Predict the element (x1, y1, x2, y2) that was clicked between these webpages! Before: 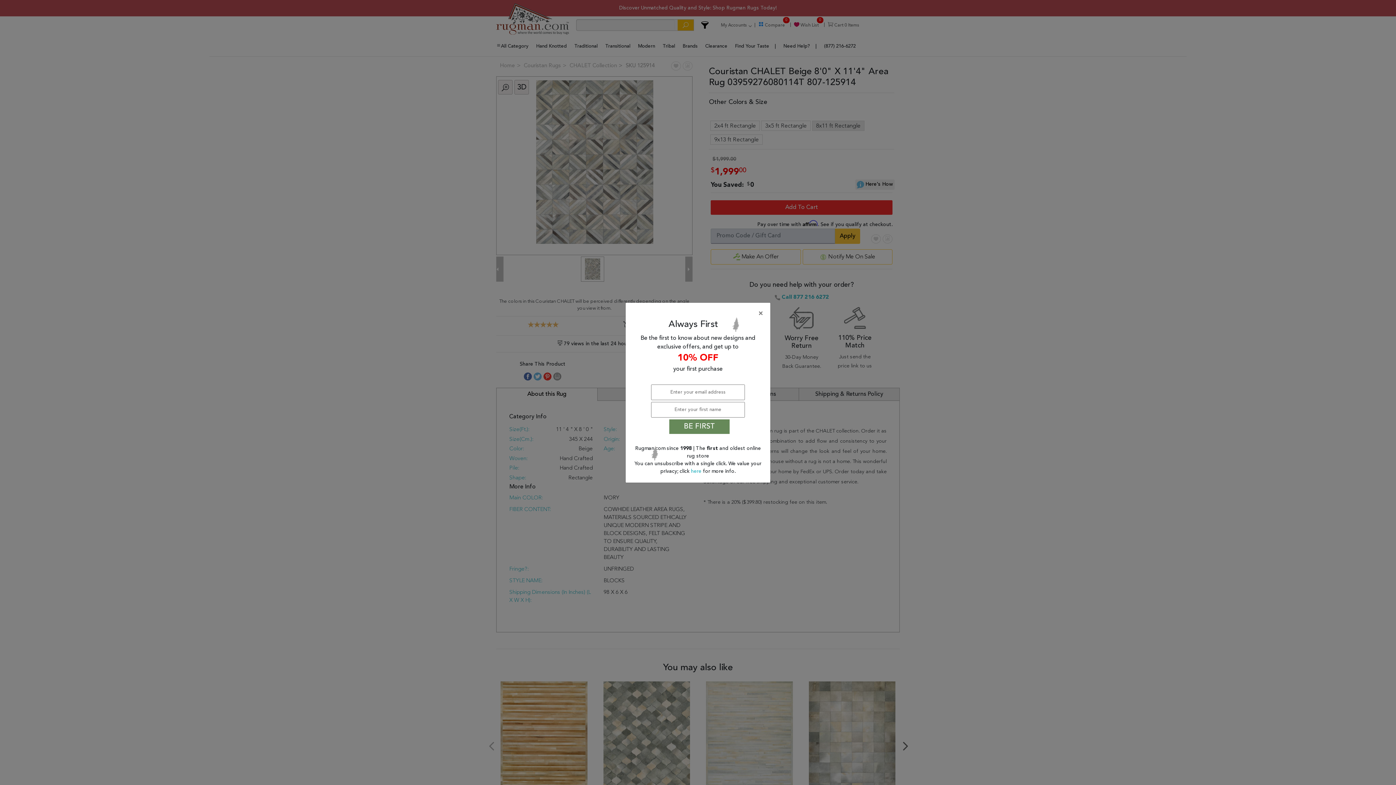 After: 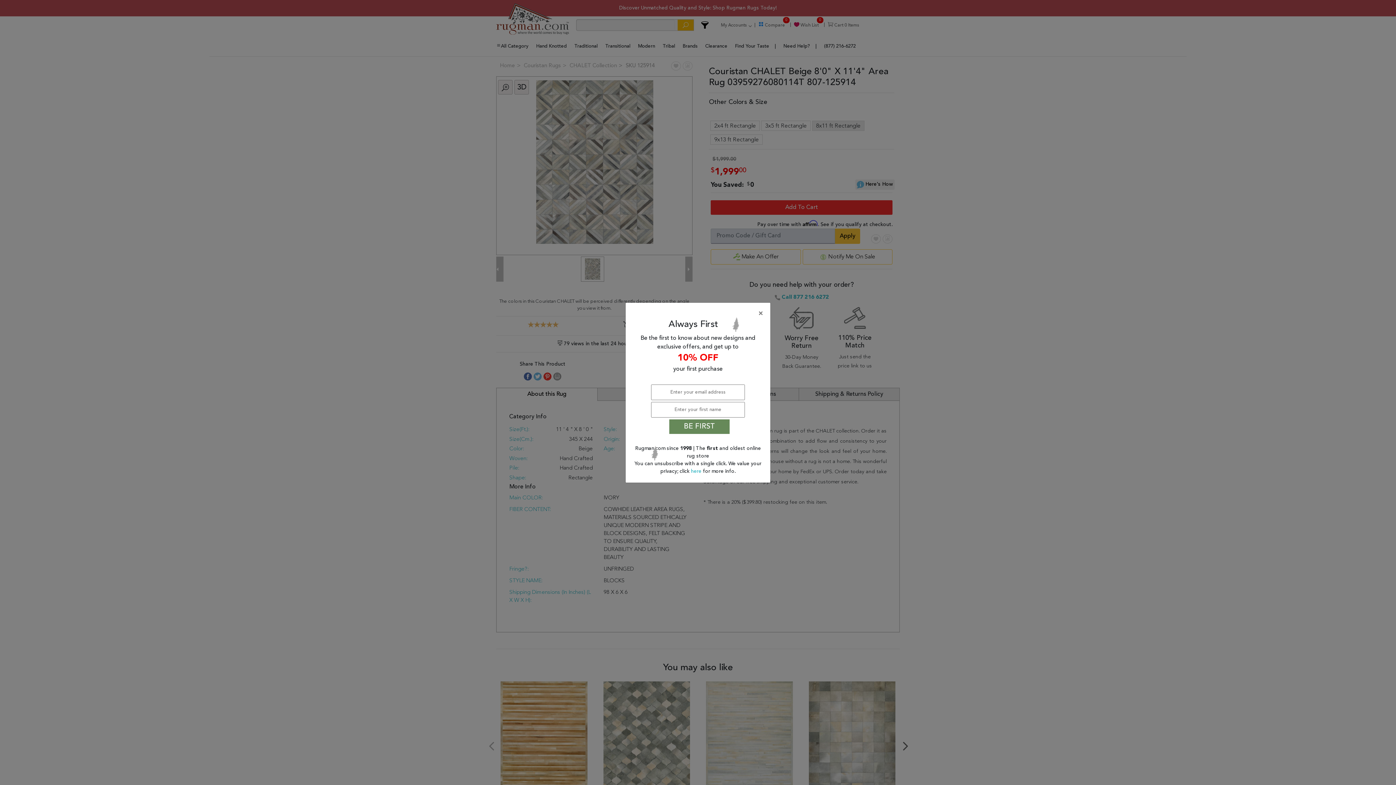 Action: bbox: (669, 419, 729, 434) label: BE FIRST